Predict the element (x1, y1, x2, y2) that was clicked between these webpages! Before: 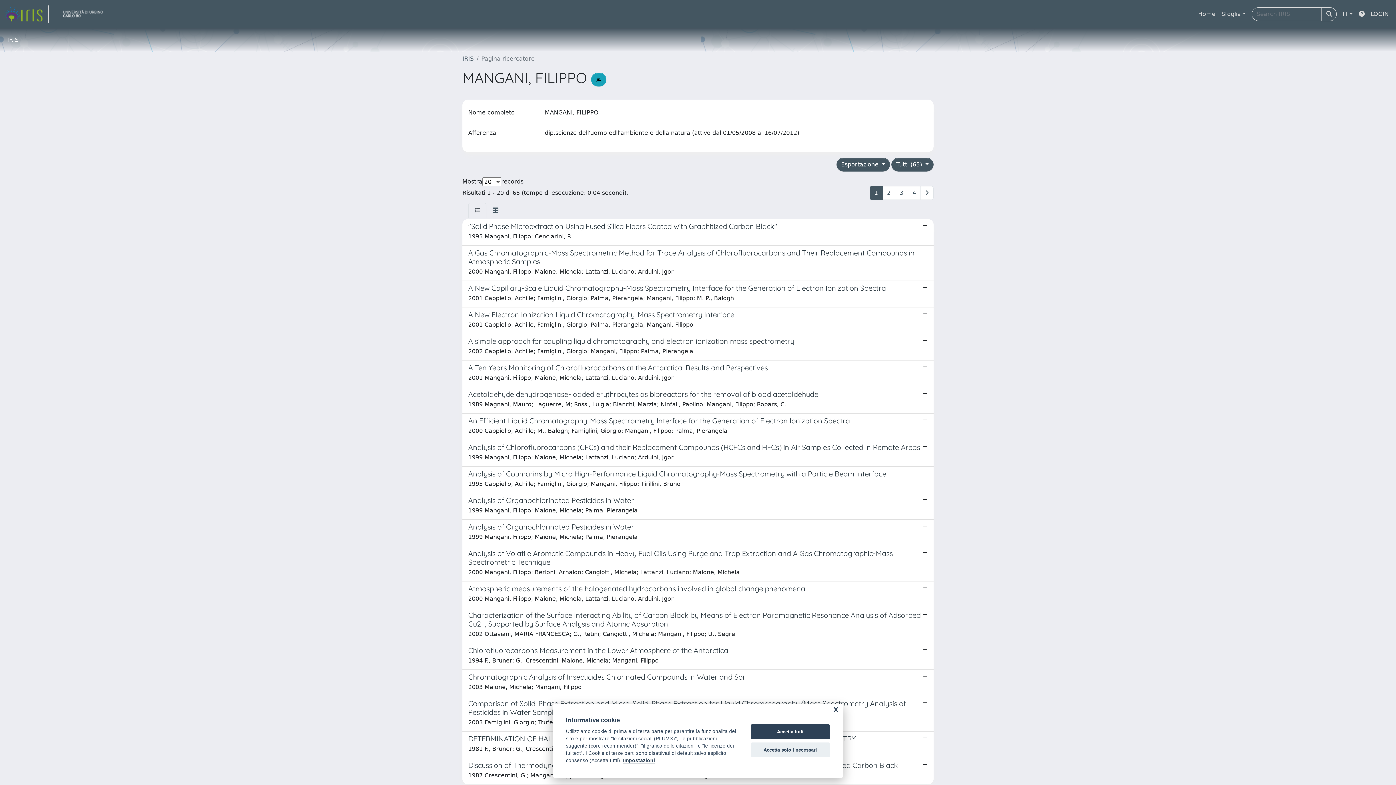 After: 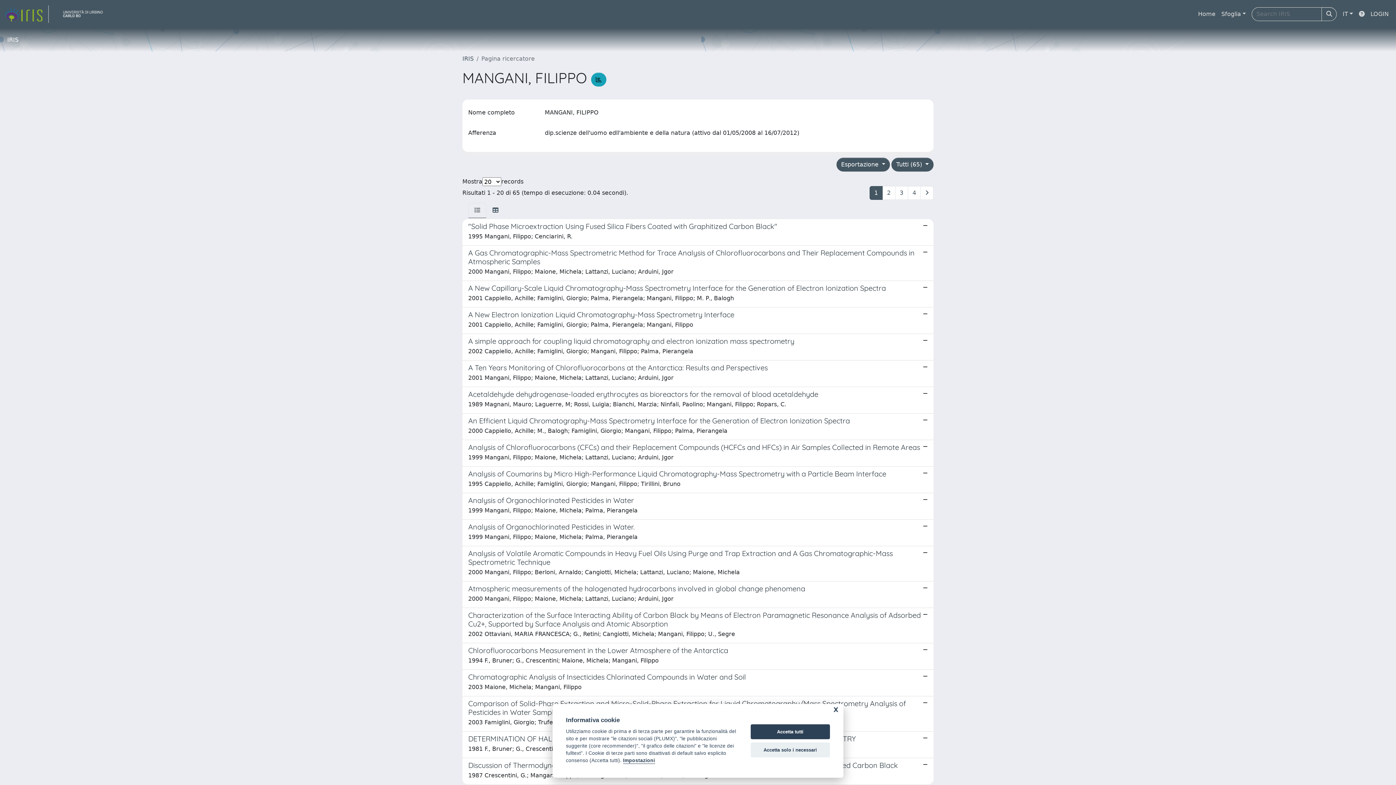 Action: bbox: (1356, 6, 1368, 21)